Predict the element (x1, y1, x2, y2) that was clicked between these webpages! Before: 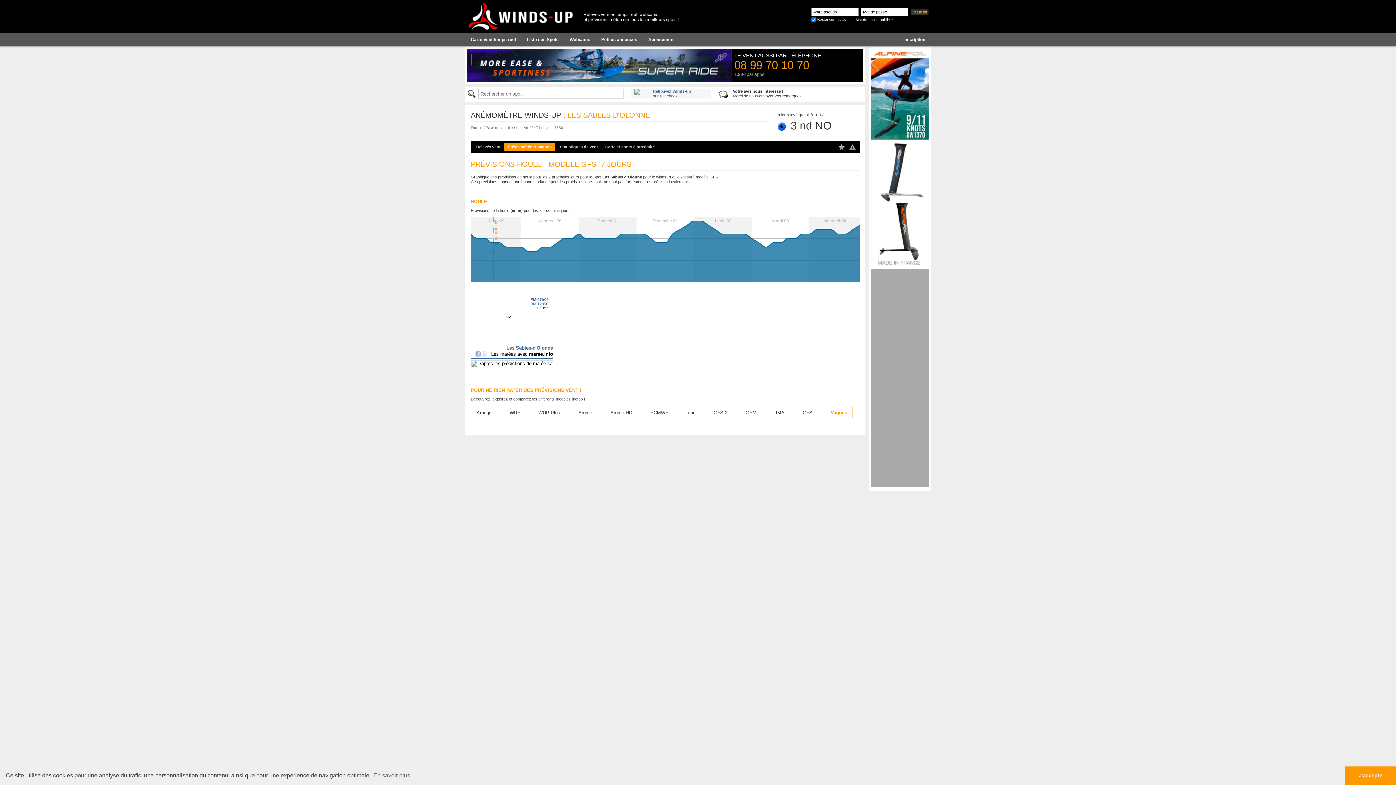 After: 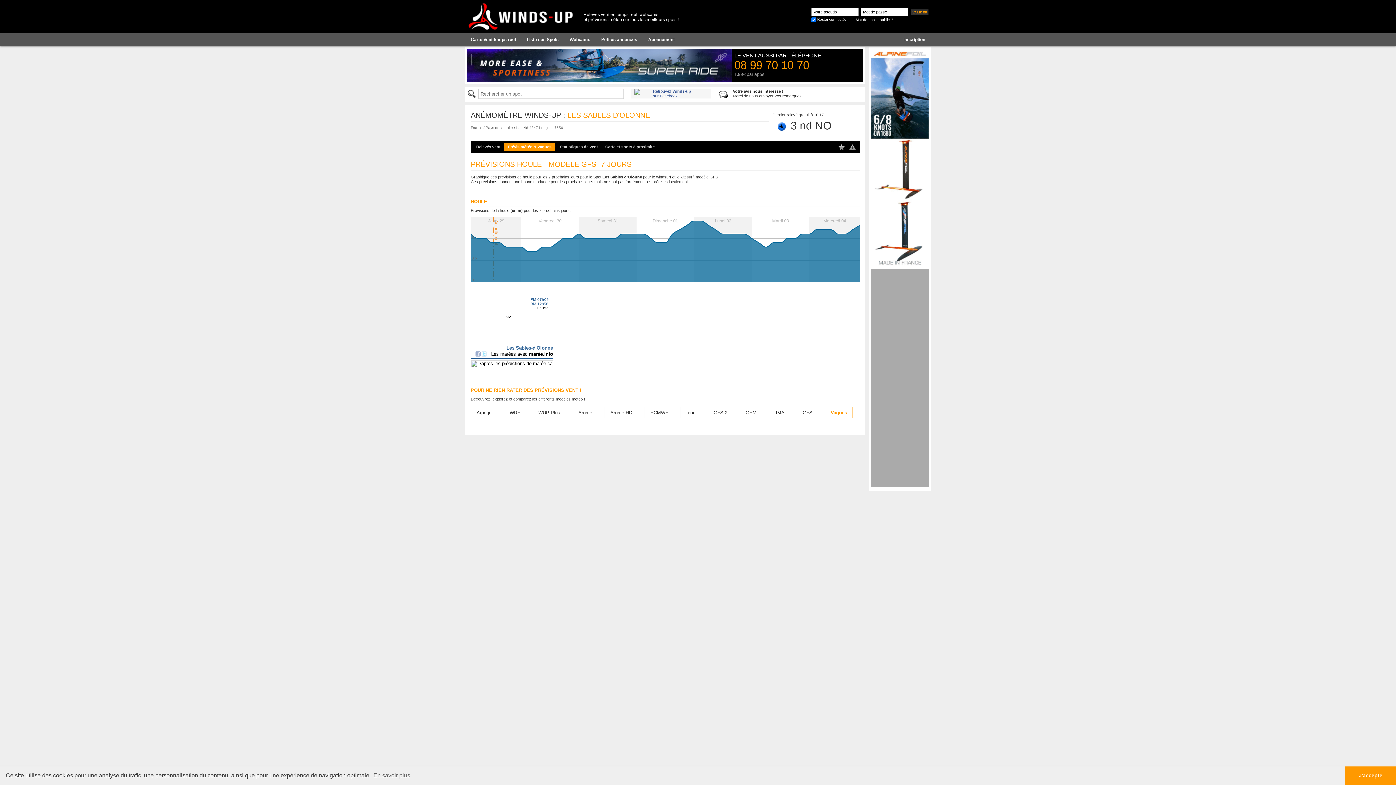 Action: bbox: (467, 62, 732, 67)